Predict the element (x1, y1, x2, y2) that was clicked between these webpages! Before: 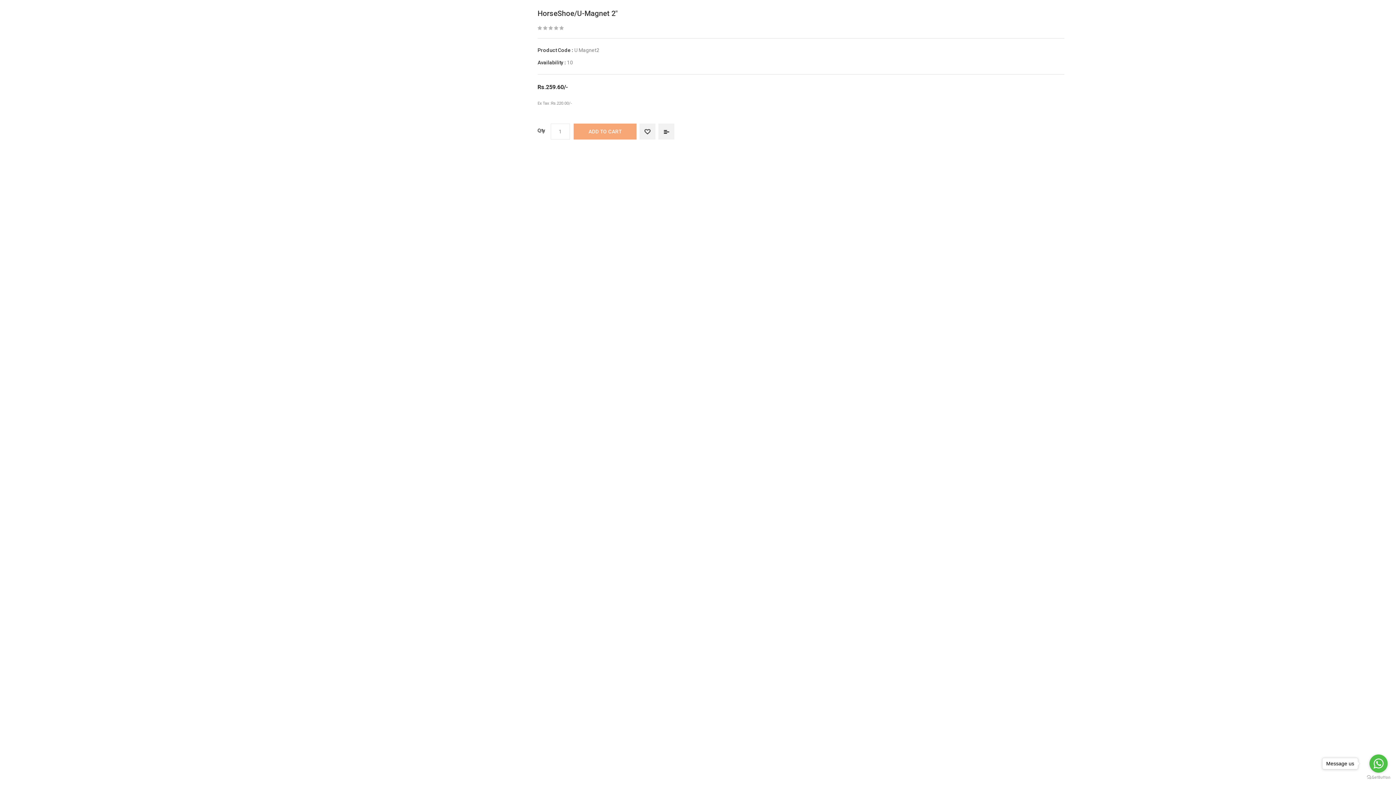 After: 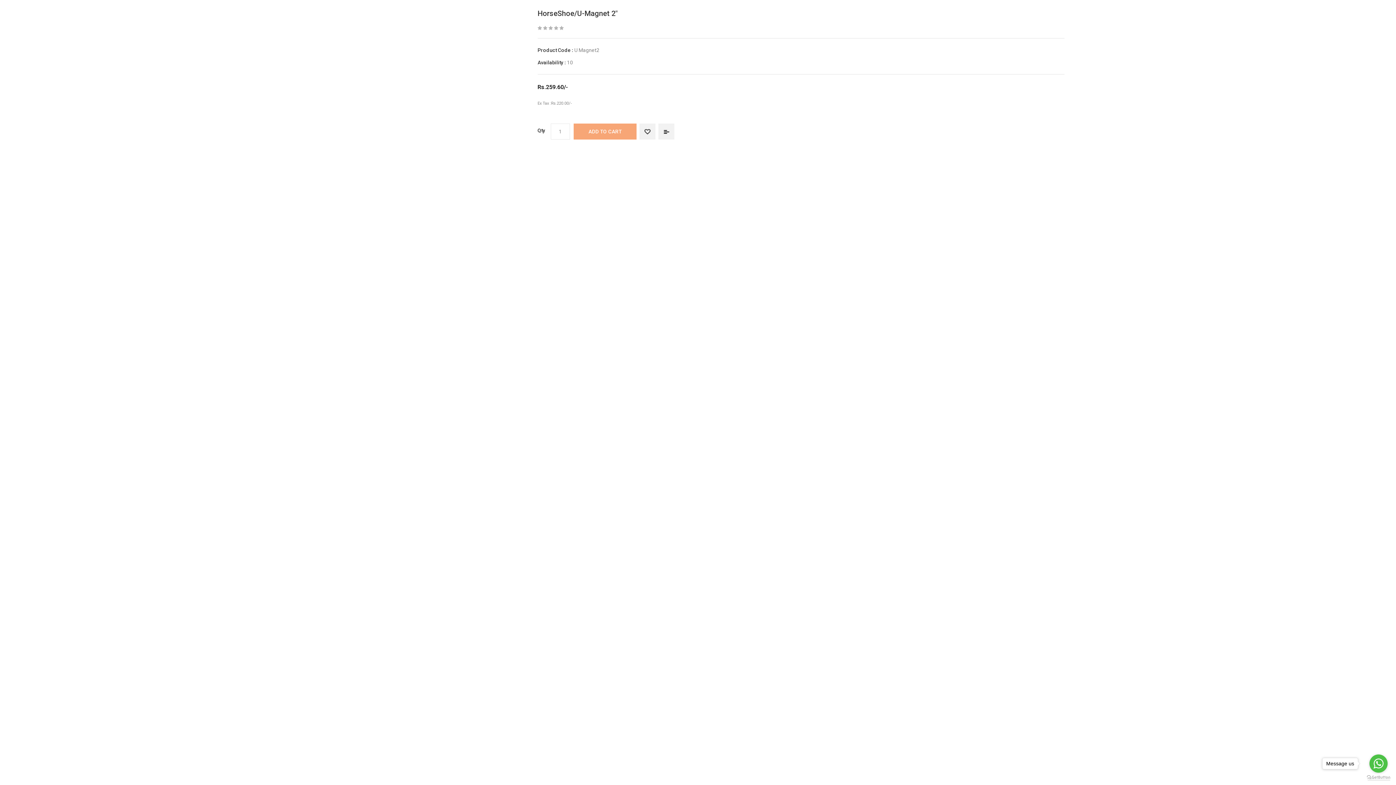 Action: bbox: (1367, 775, 1390, 780) label: Go to GetButton.io website